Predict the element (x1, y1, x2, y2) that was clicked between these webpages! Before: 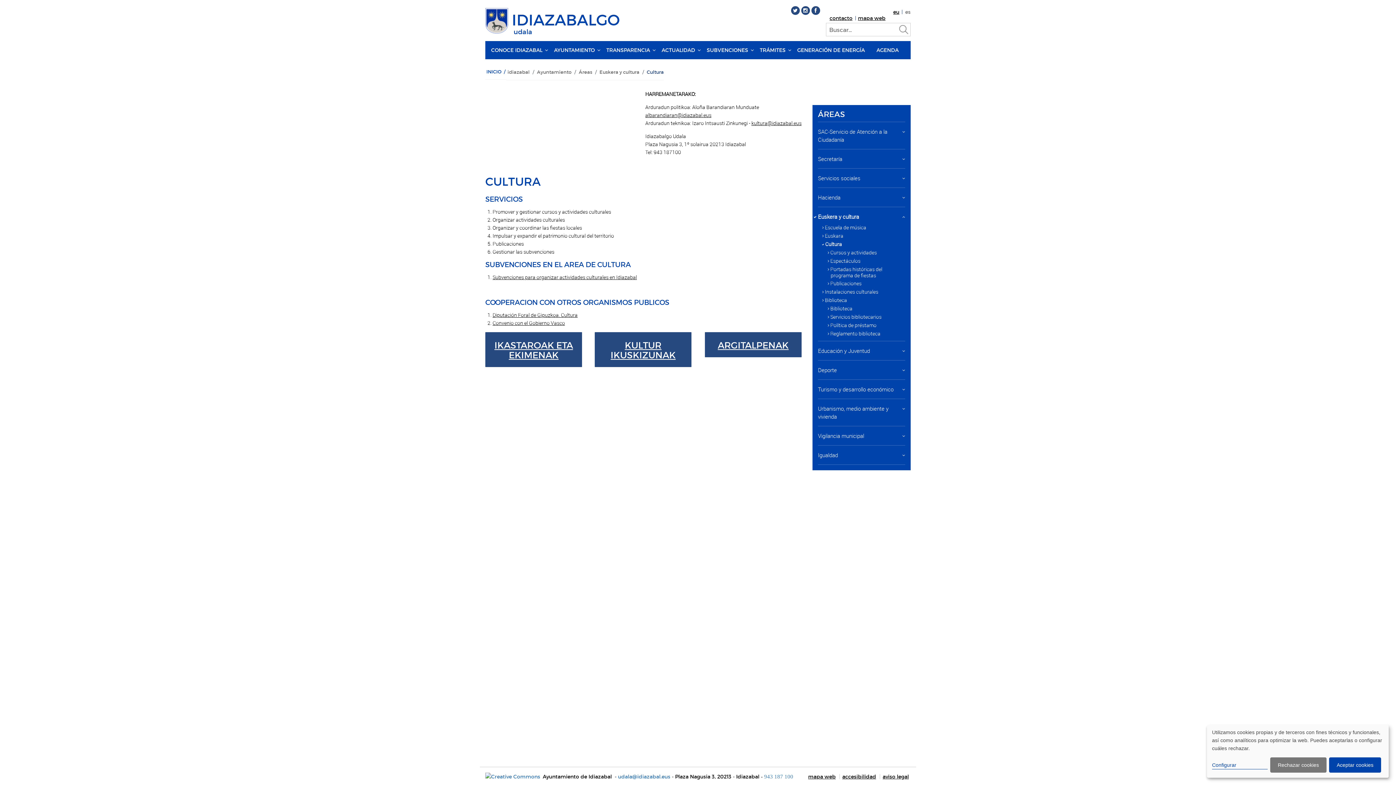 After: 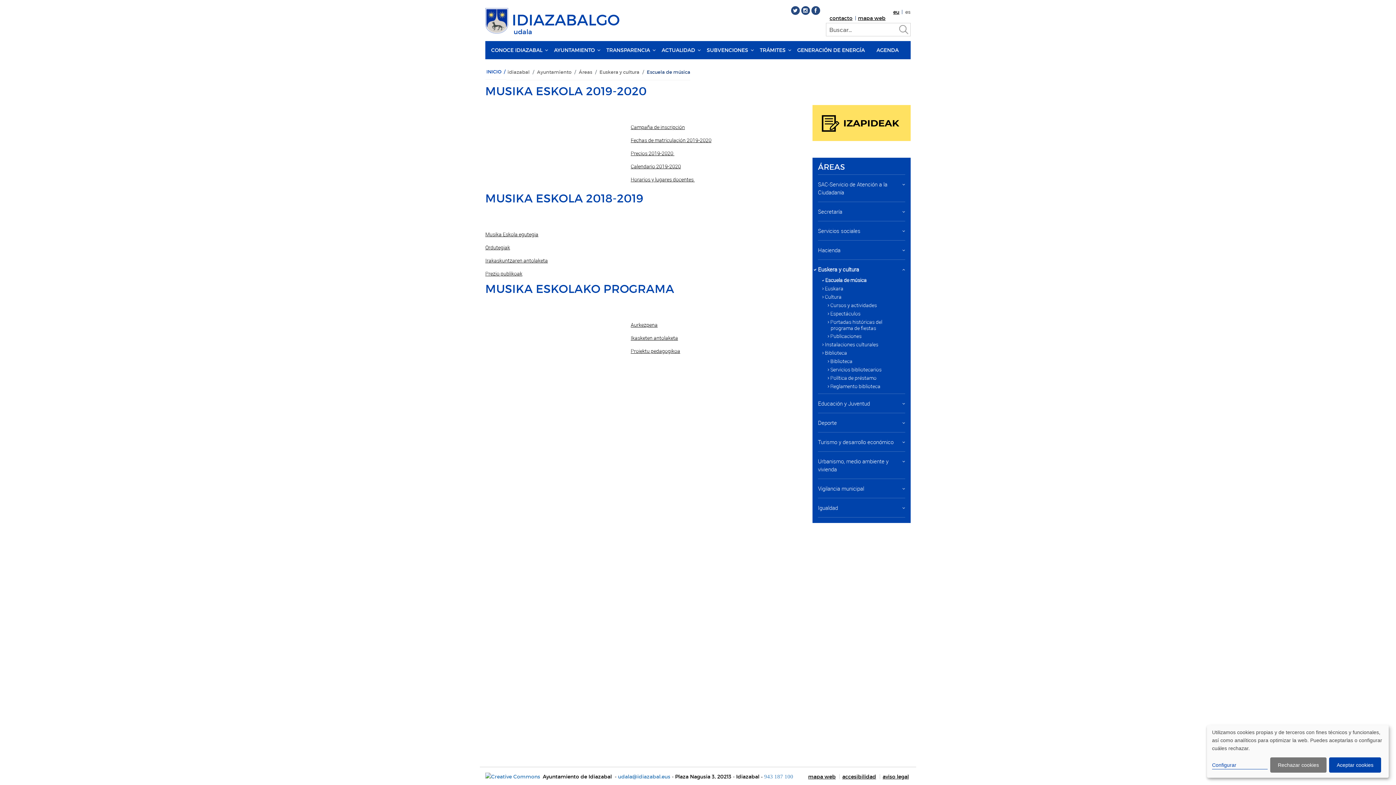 Action: bbox: (818, 223, 905, 232) label: Escuela de música